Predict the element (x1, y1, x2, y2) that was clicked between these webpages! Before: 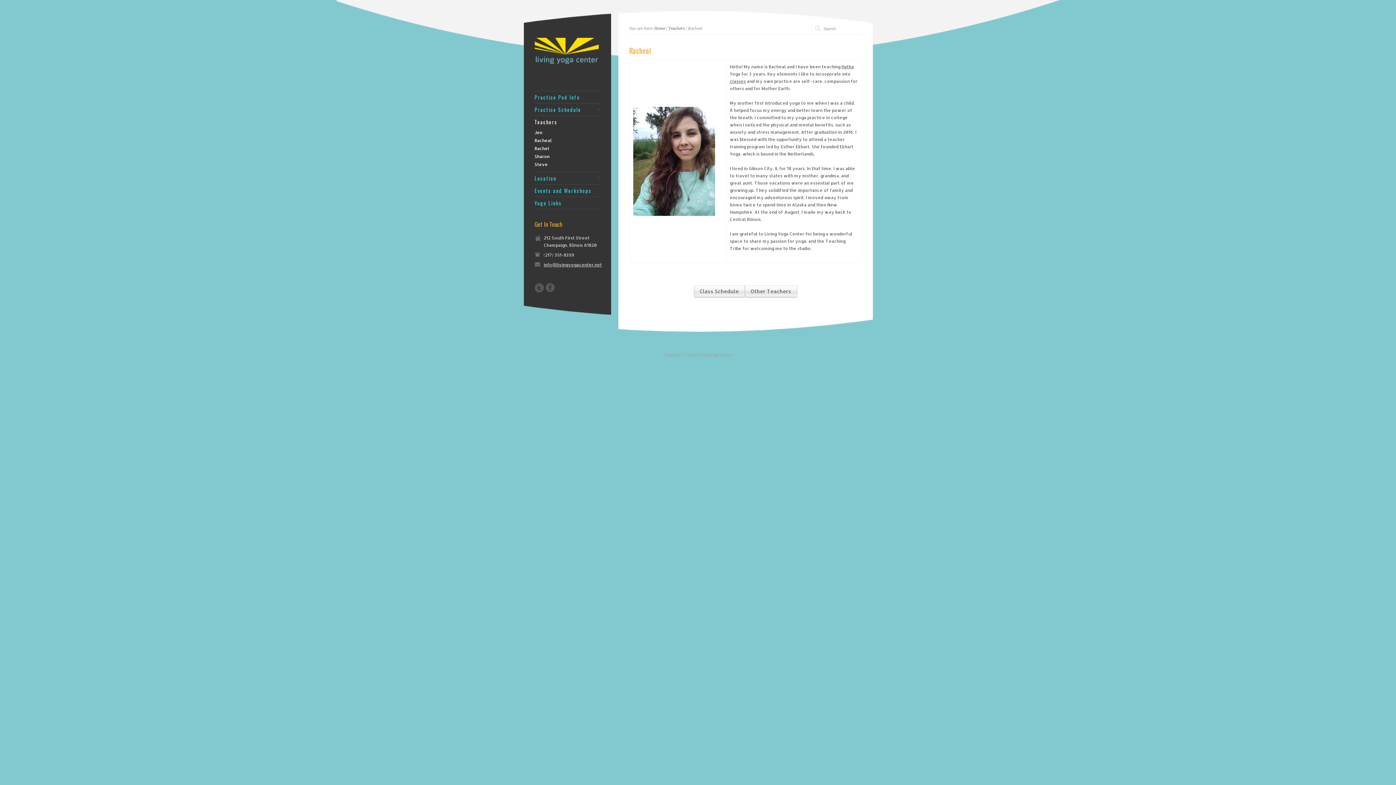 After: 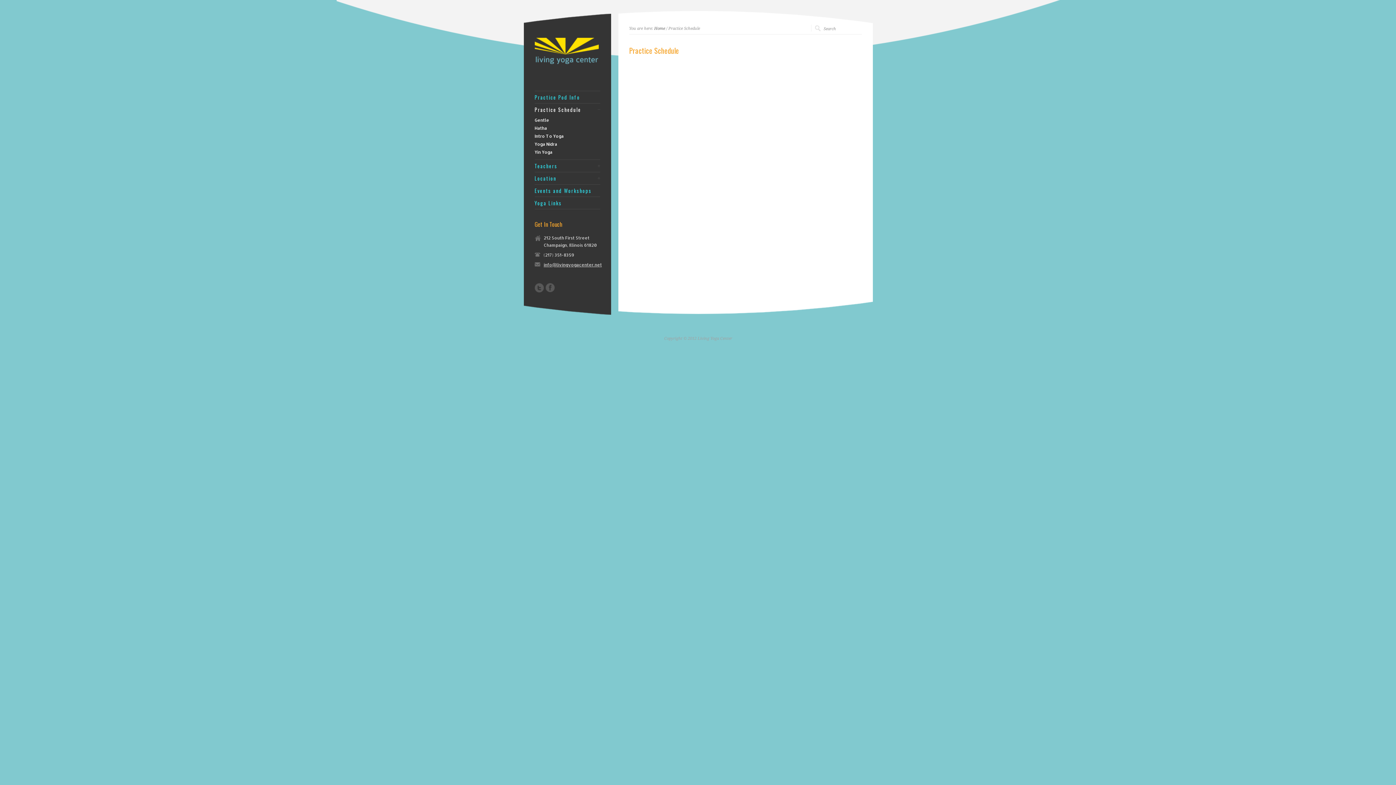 Action: bbox: (694, 285, 744, 297) label: Class Schedule